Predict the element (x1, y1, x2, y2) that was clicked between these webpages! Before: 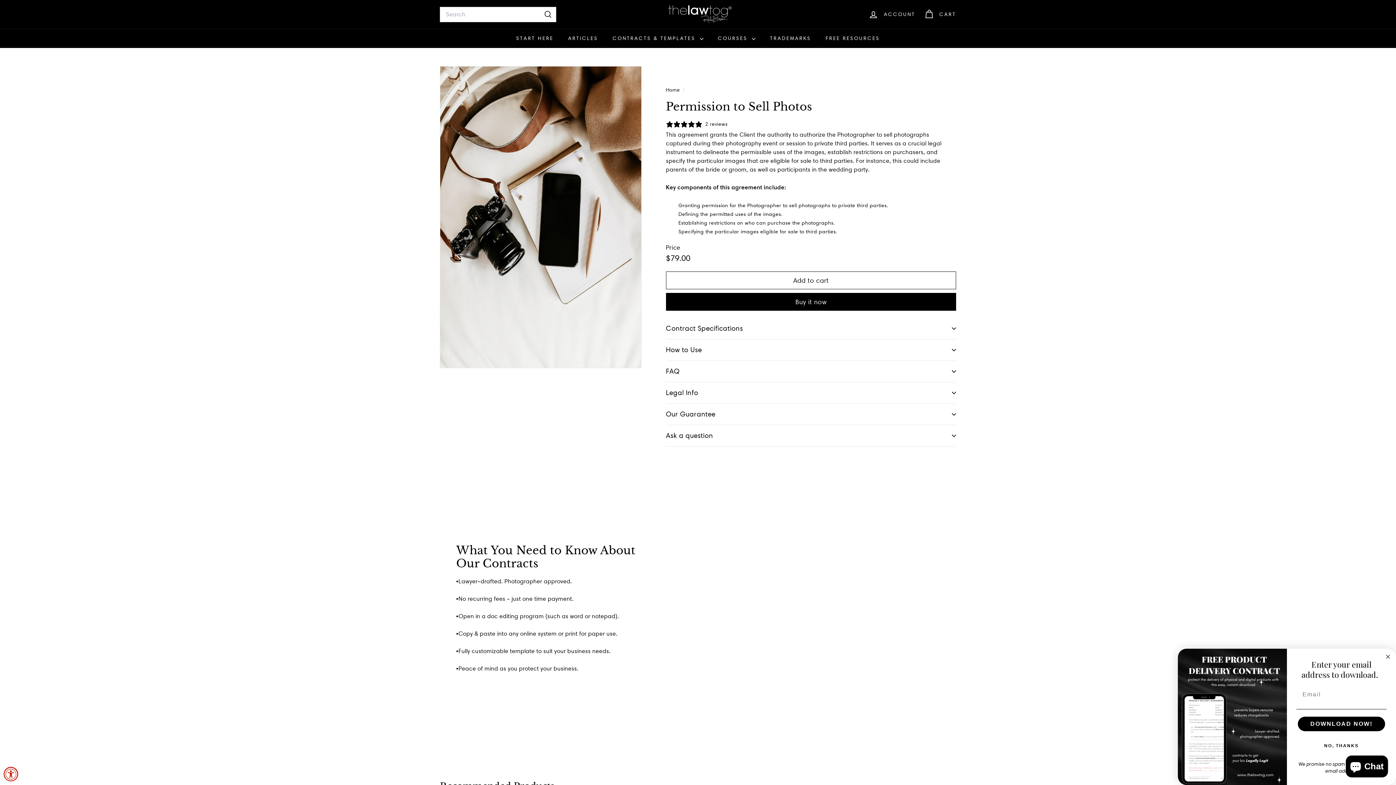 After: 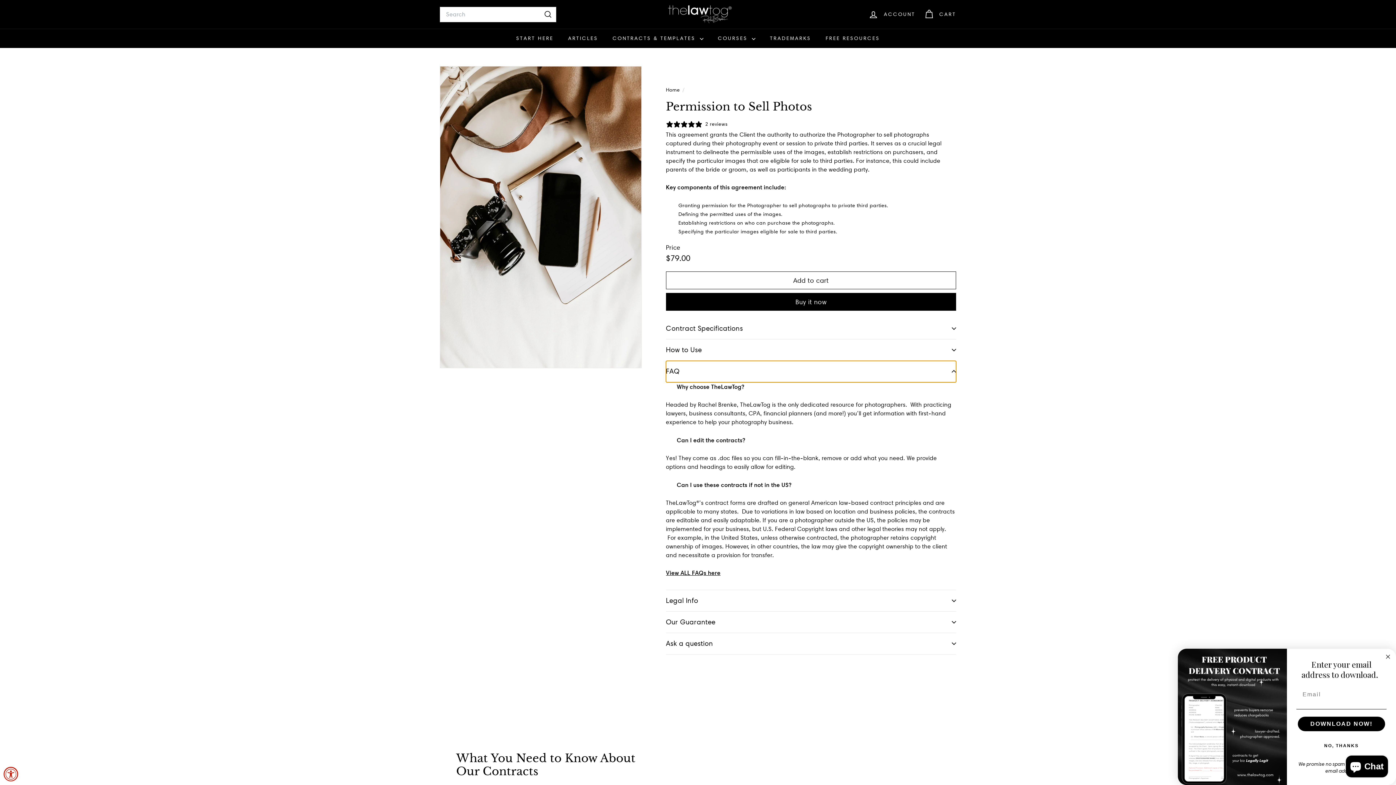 Action: label: FAQ bbox: (666, 360, 956, 382)